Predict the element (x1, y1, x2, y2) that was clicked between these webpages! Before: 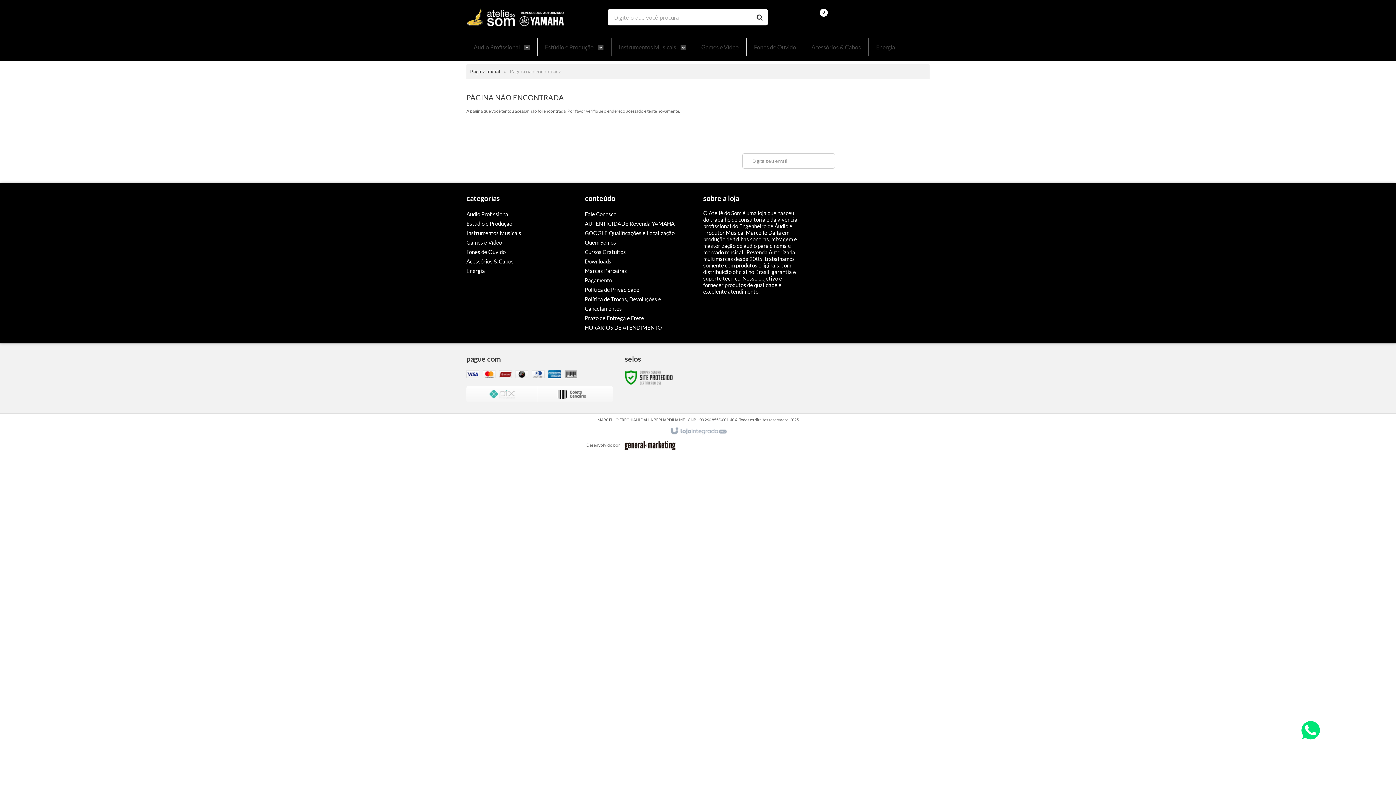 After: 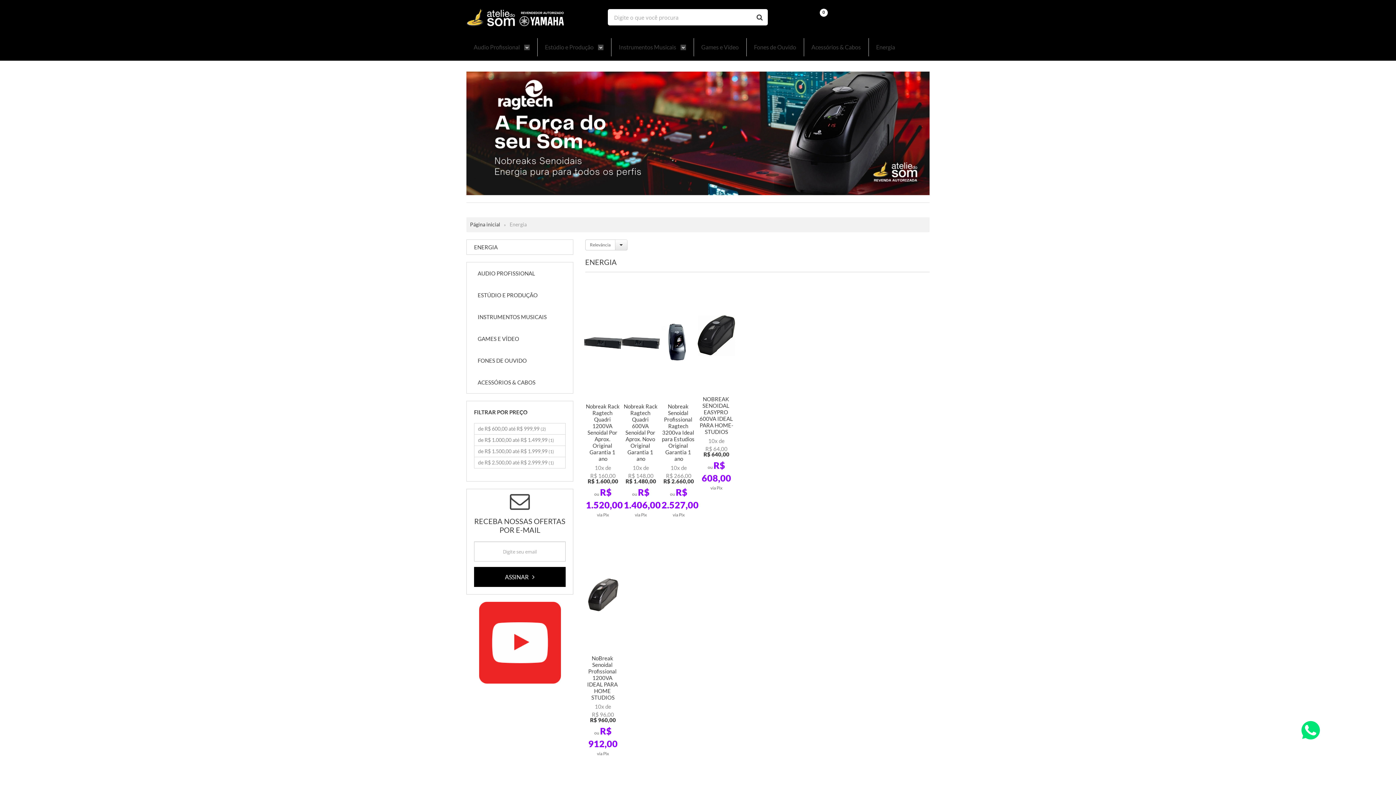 Action: bbox: (466, 267, 485, 274) label: Energia